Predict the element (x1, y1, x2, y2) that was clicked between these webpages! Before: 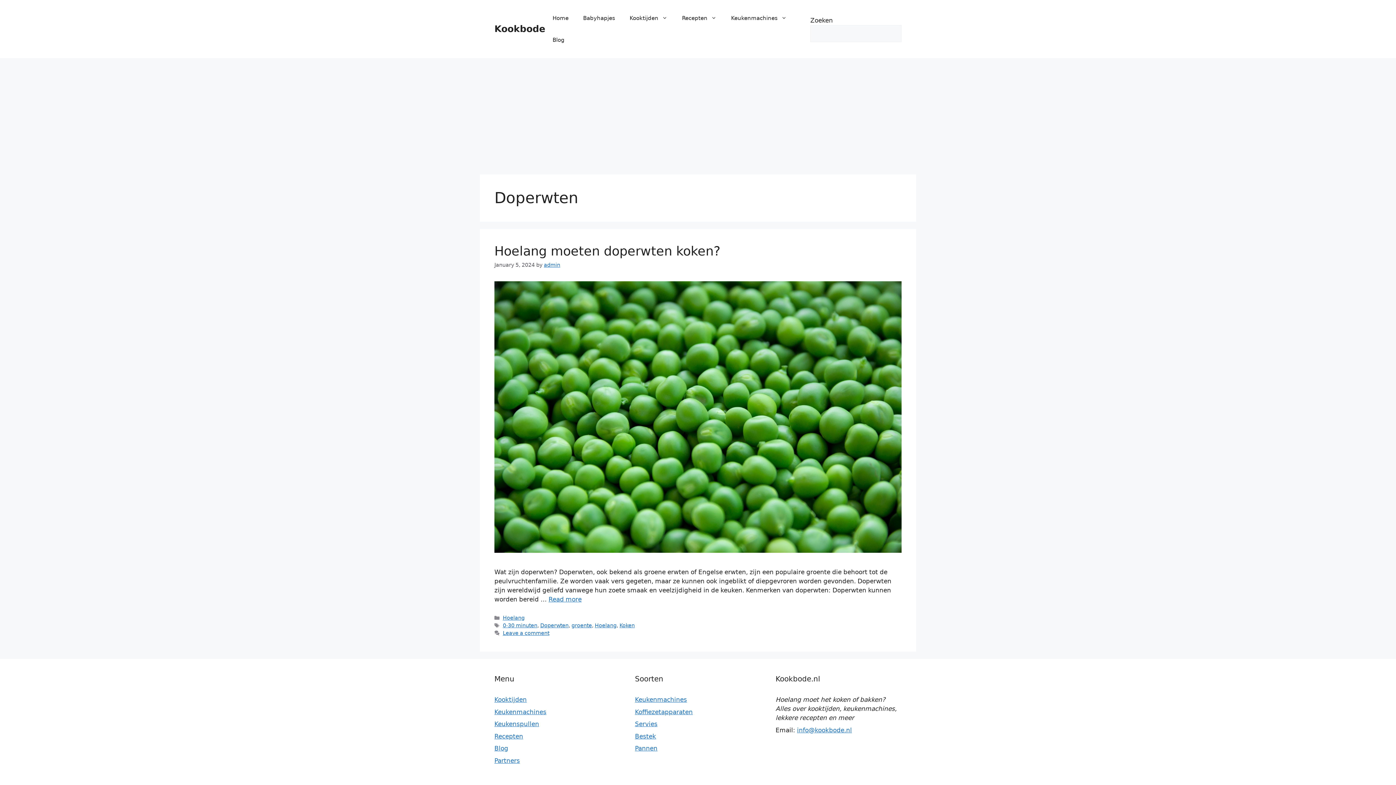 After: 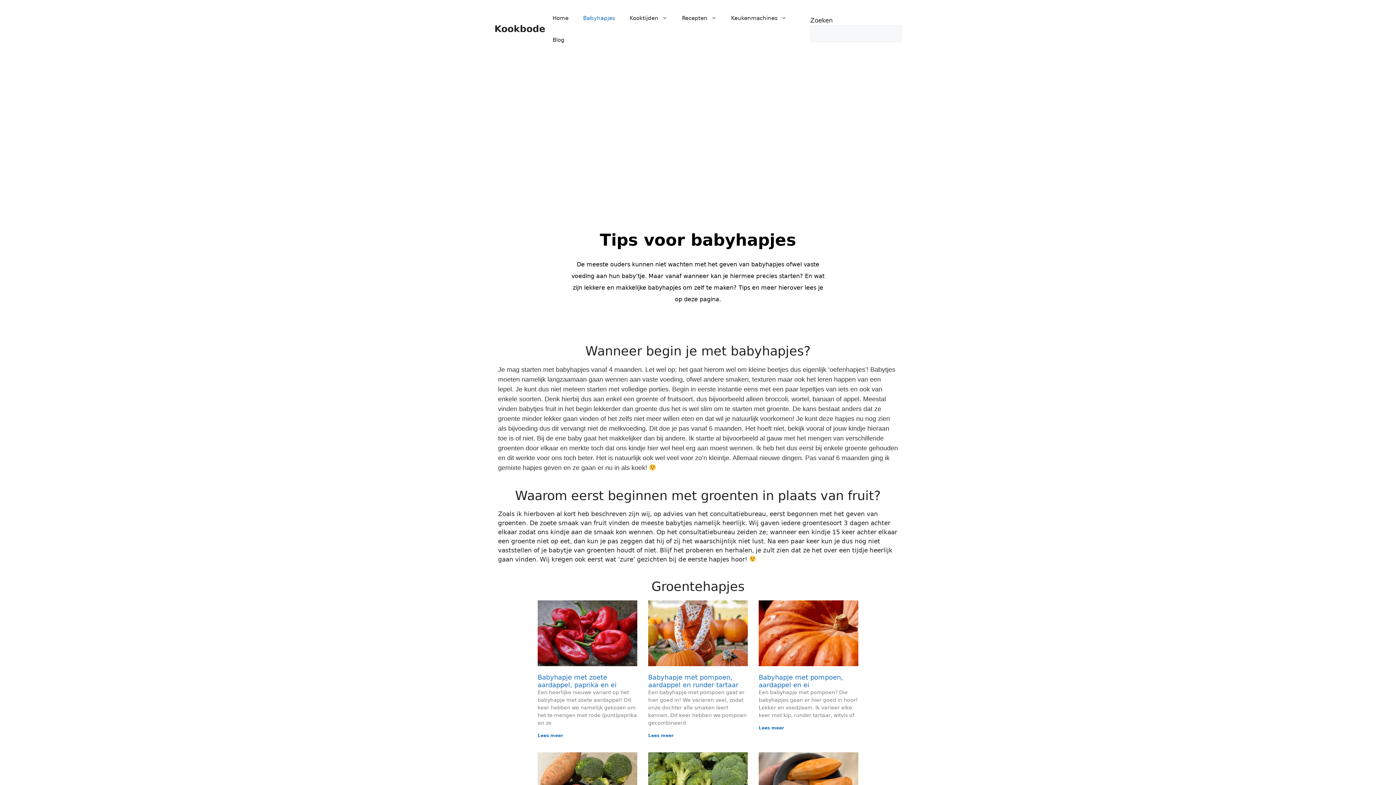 Action: bbox: (576, 7, 622, 29) label: Babyhapjes